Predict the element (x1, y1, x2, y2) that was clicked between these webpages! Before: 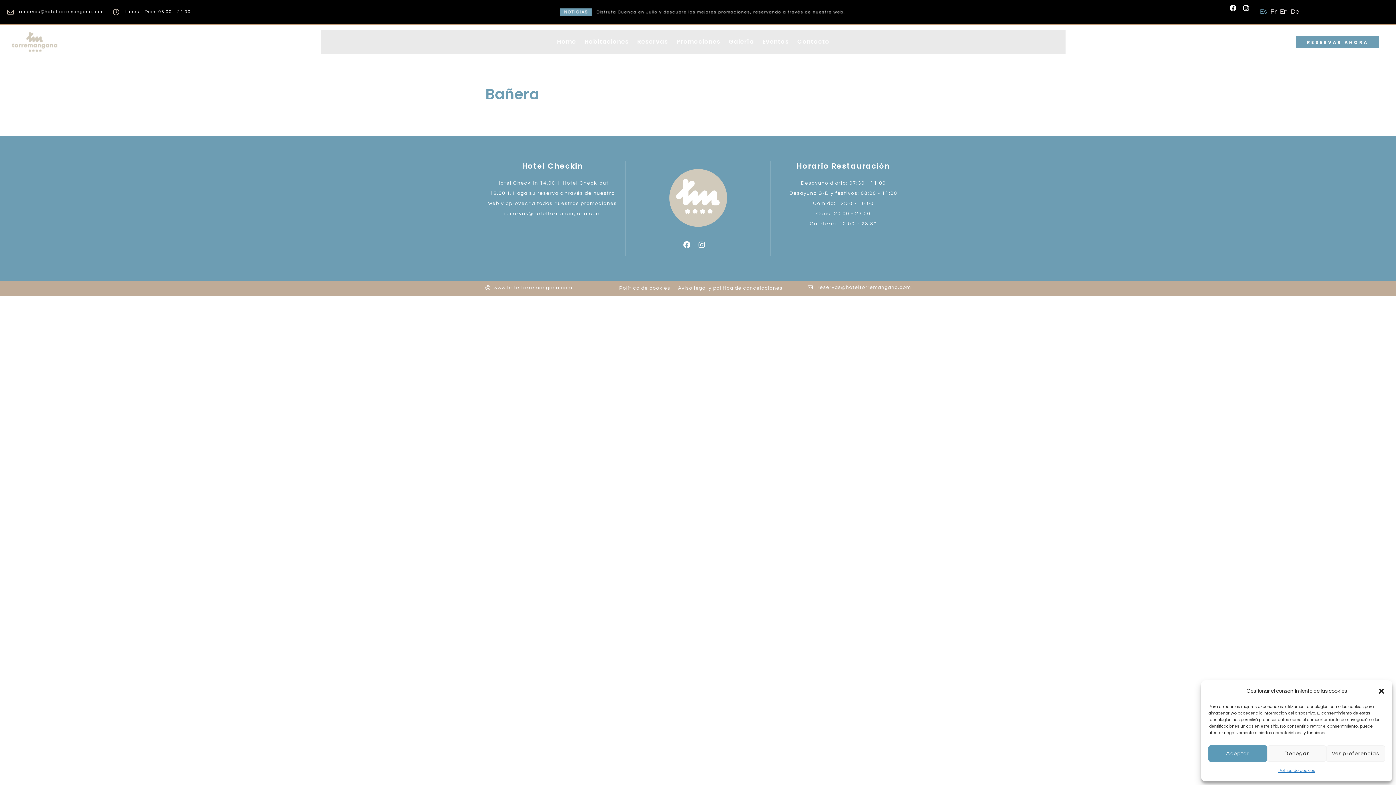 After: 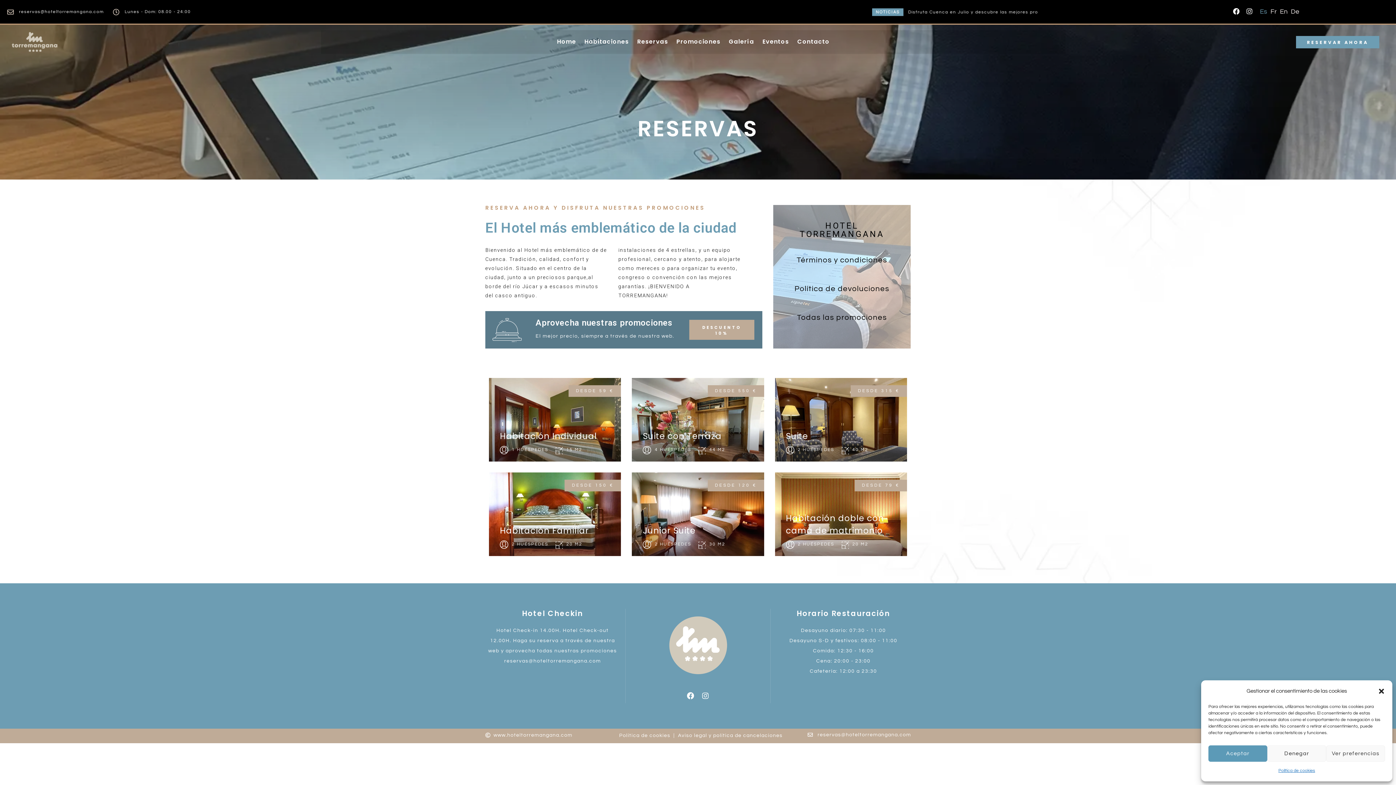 Action: label: Reservas bbox: (633, 38, 671, 44)